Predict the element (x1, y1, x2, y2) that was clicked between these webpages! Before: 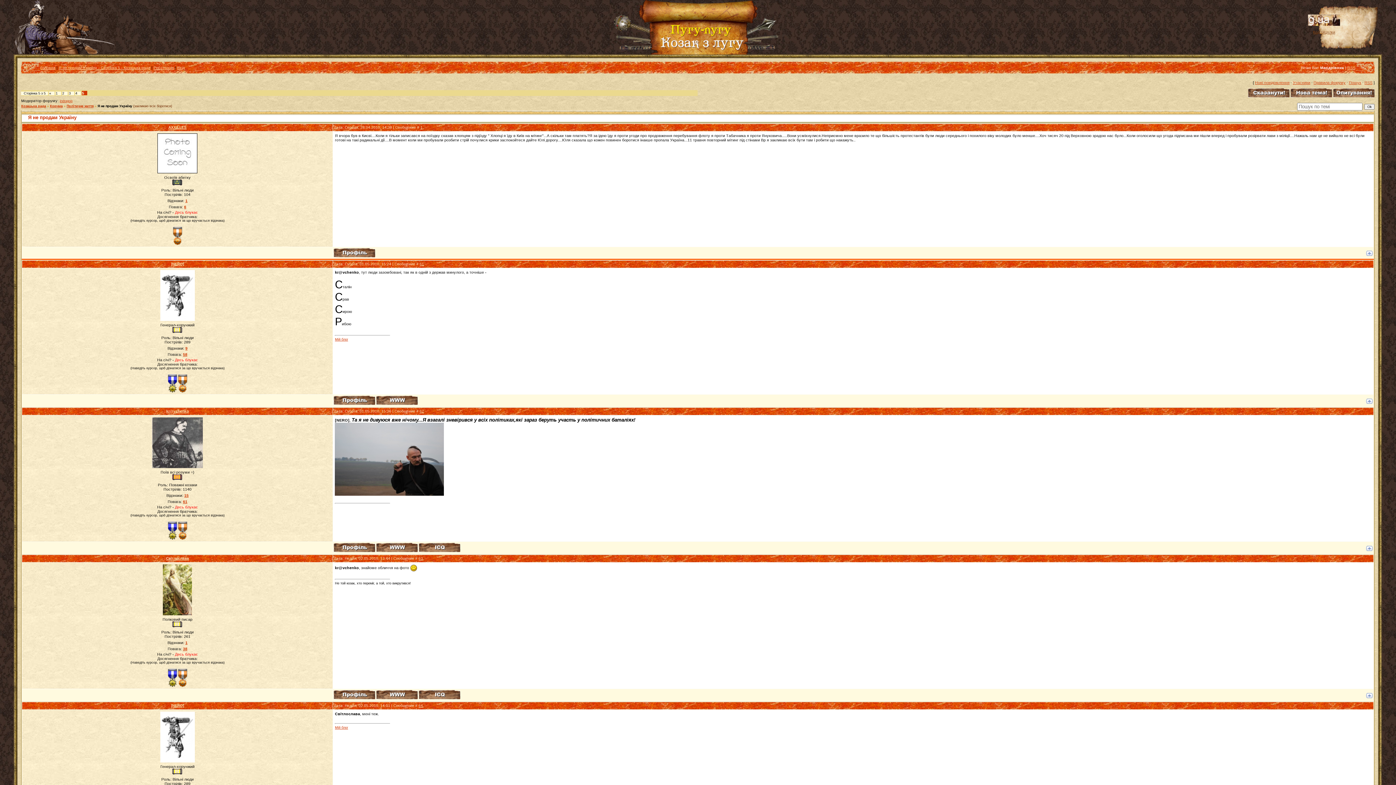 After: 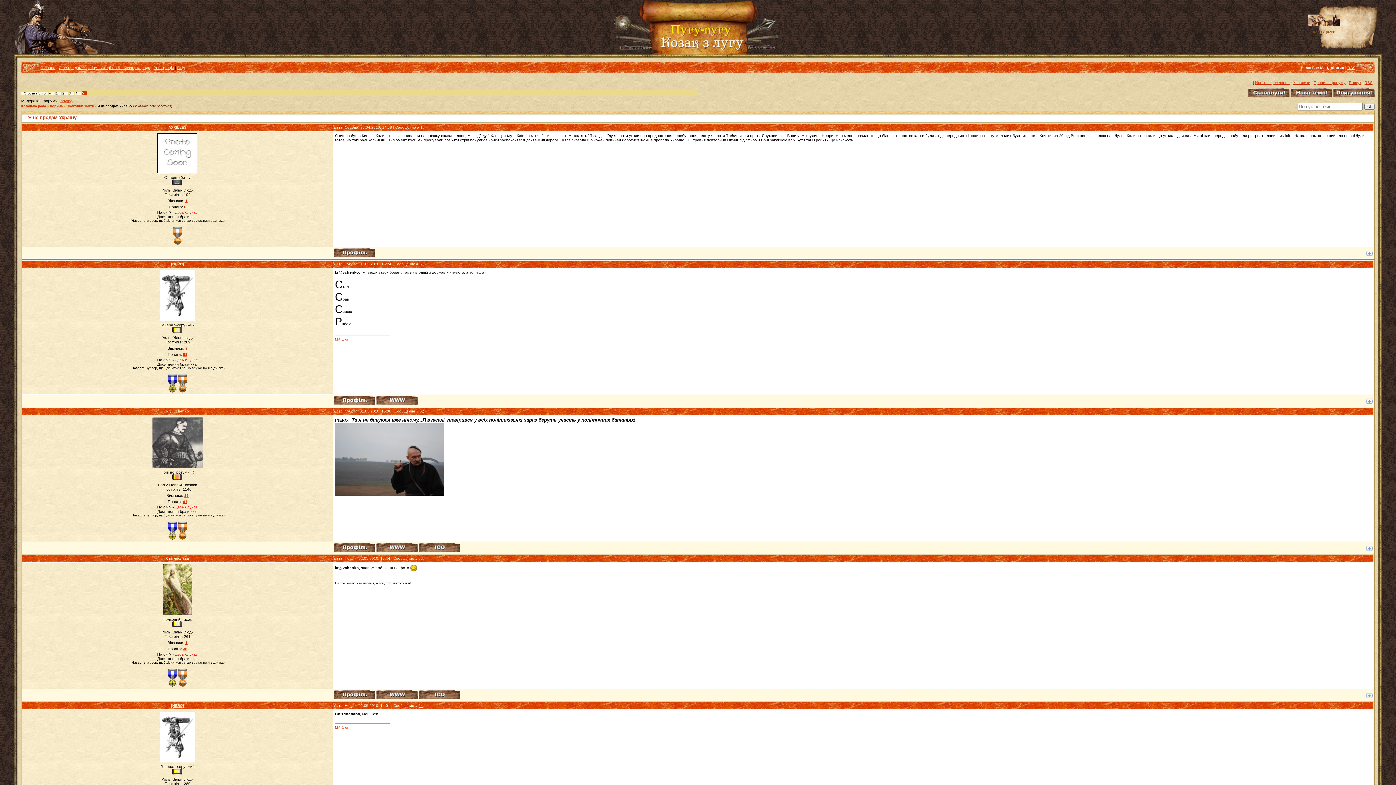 Action: bbox: (1366, 694, 1373, 699)